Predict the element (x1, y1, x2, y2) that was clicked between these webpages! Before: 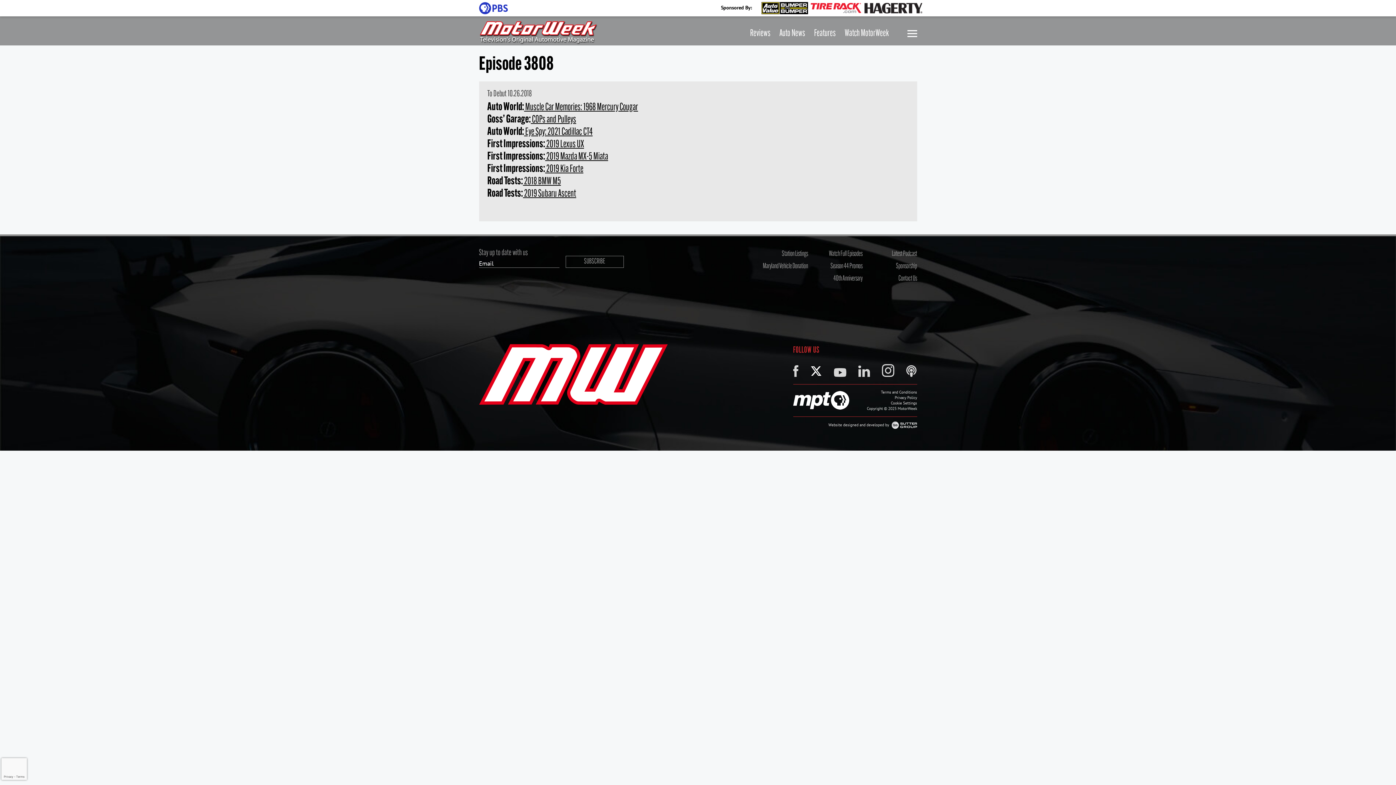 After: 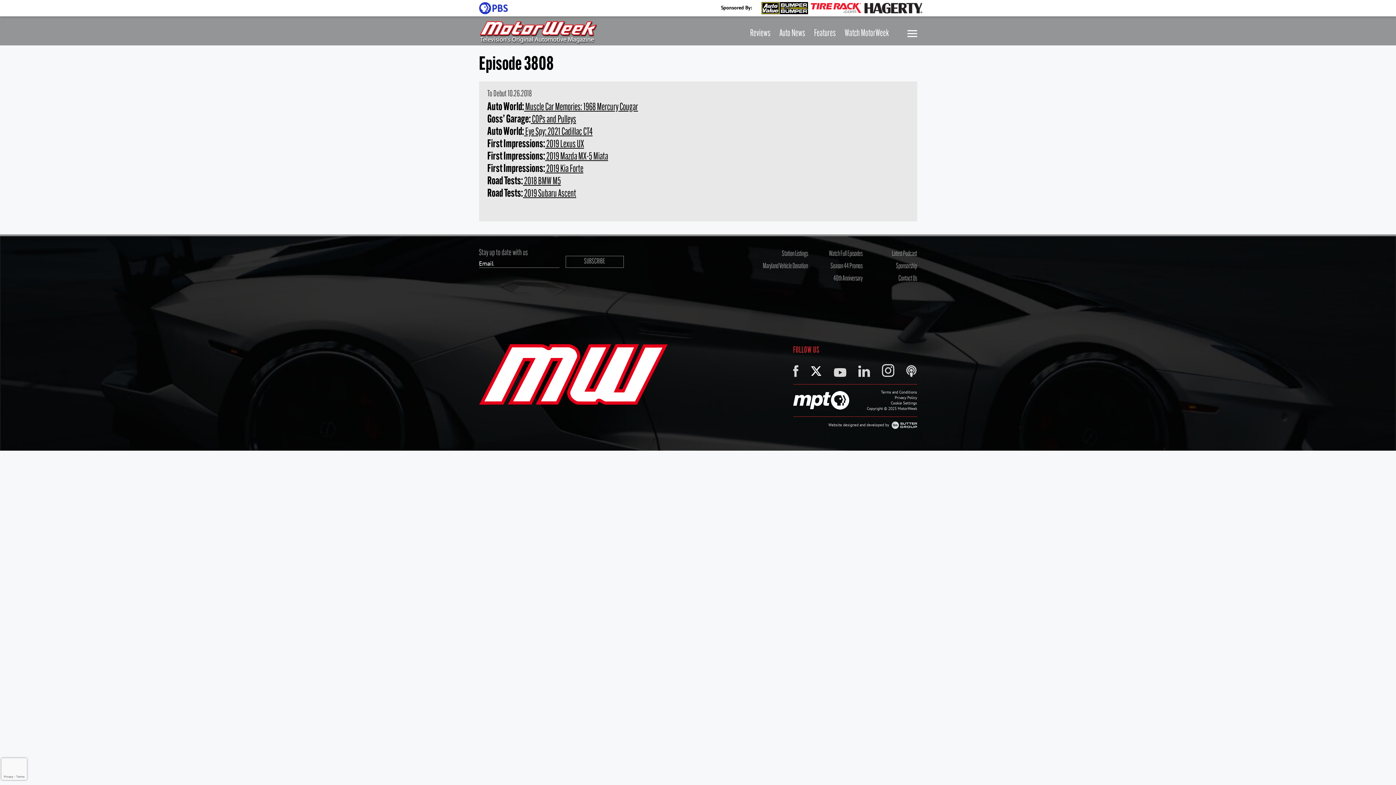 Action: bbox: (793, 391, 849, 409)